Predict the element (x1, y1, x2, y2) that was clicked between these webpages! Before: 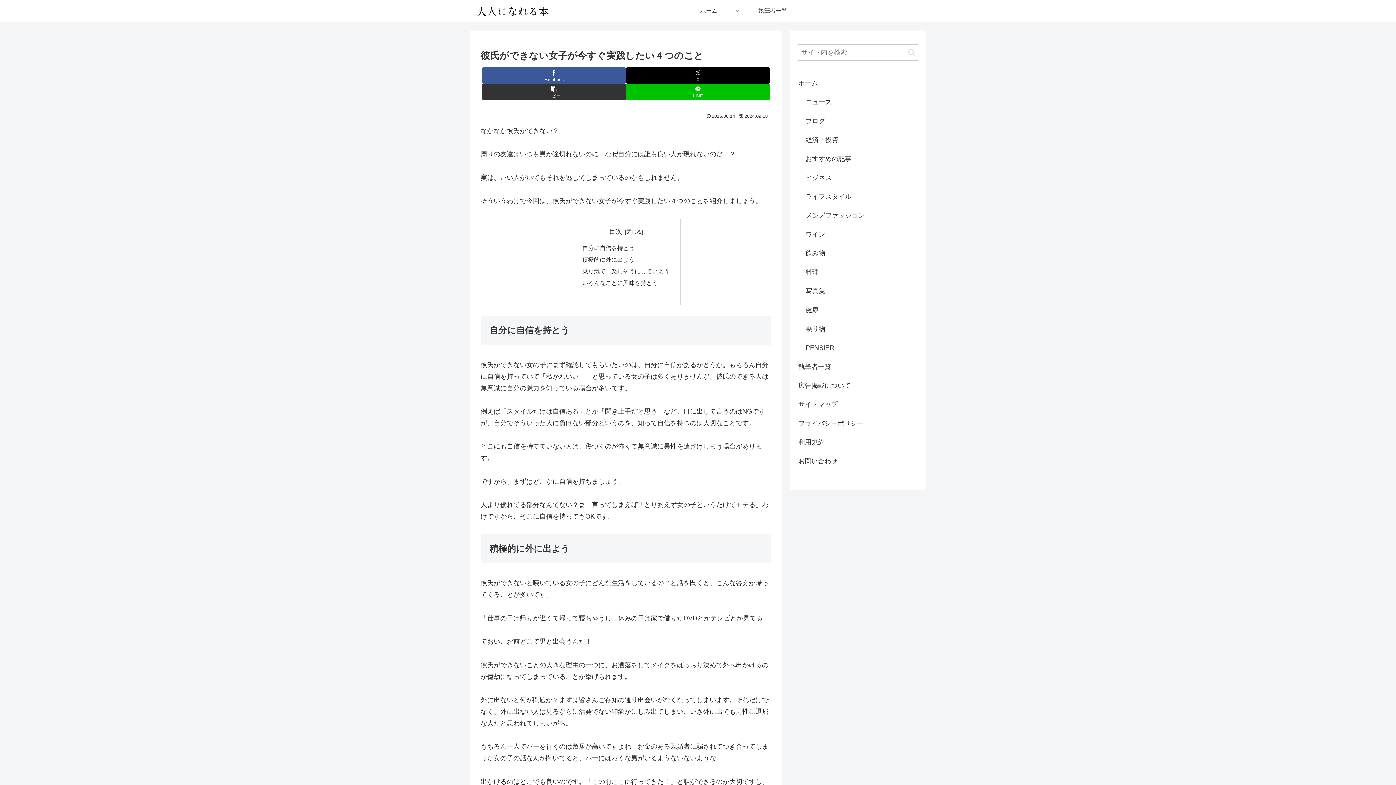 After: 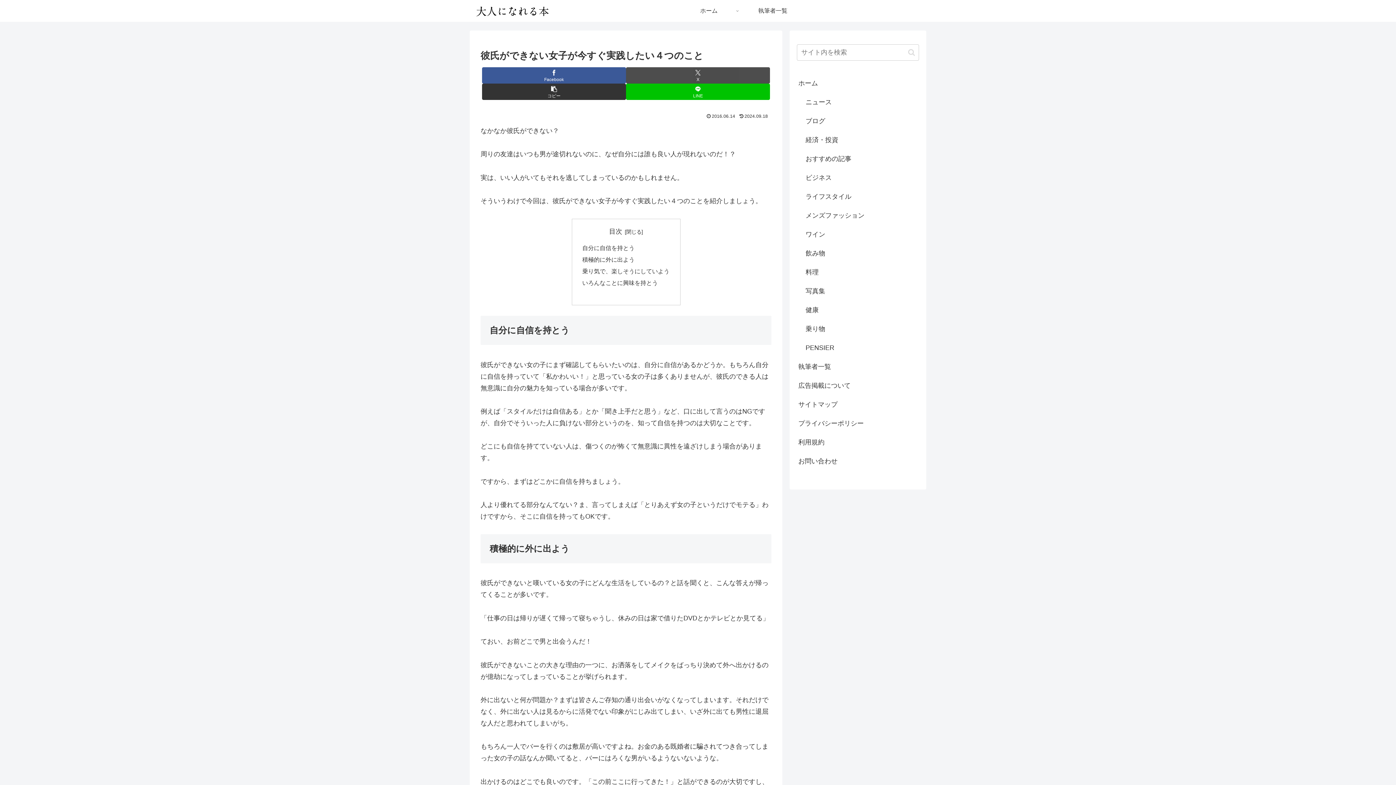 Action: bbox: (626, 67, 770, 83) label: Xでシェア